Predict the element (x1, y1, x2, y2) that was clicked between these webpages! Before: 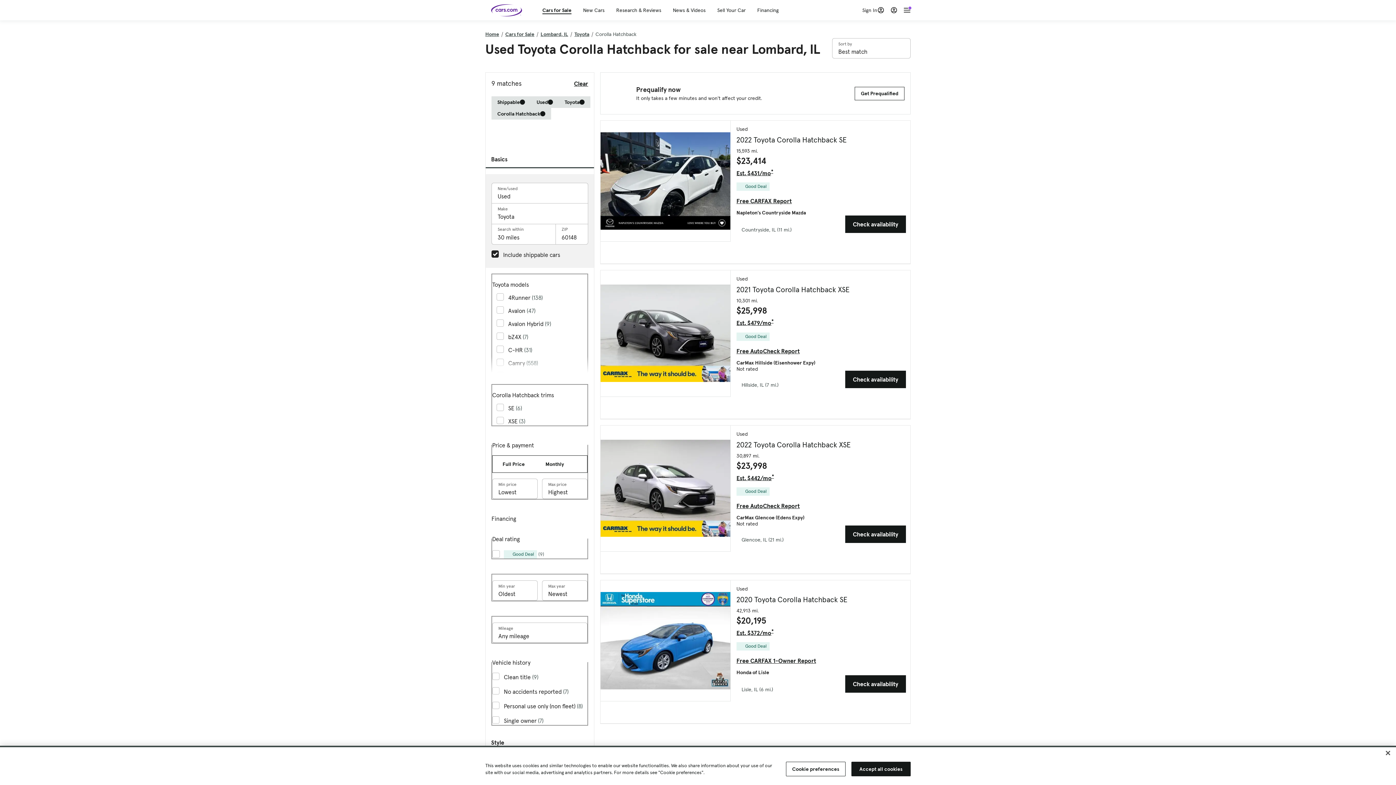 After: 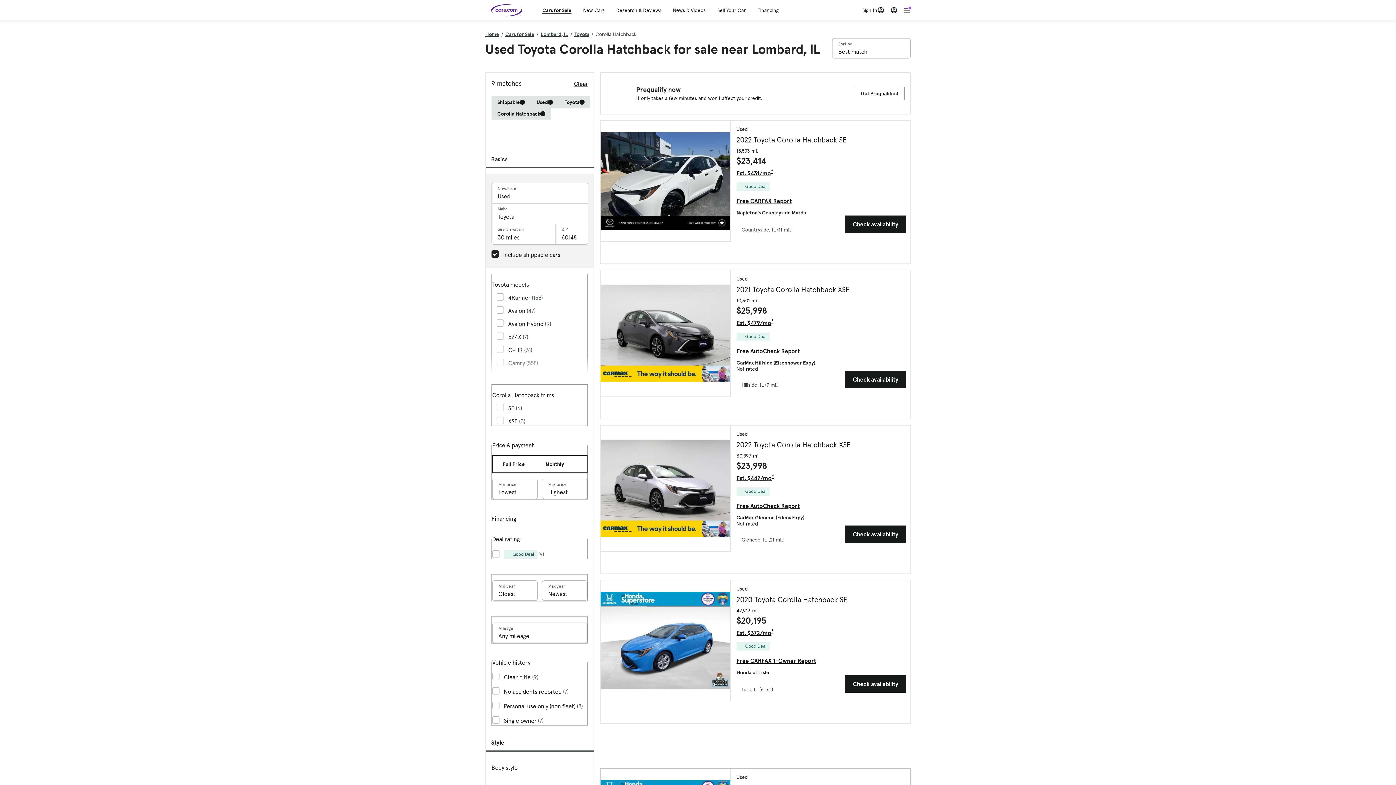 Action: label: Accept all cookies bbox: (851, 762, 910, 776)